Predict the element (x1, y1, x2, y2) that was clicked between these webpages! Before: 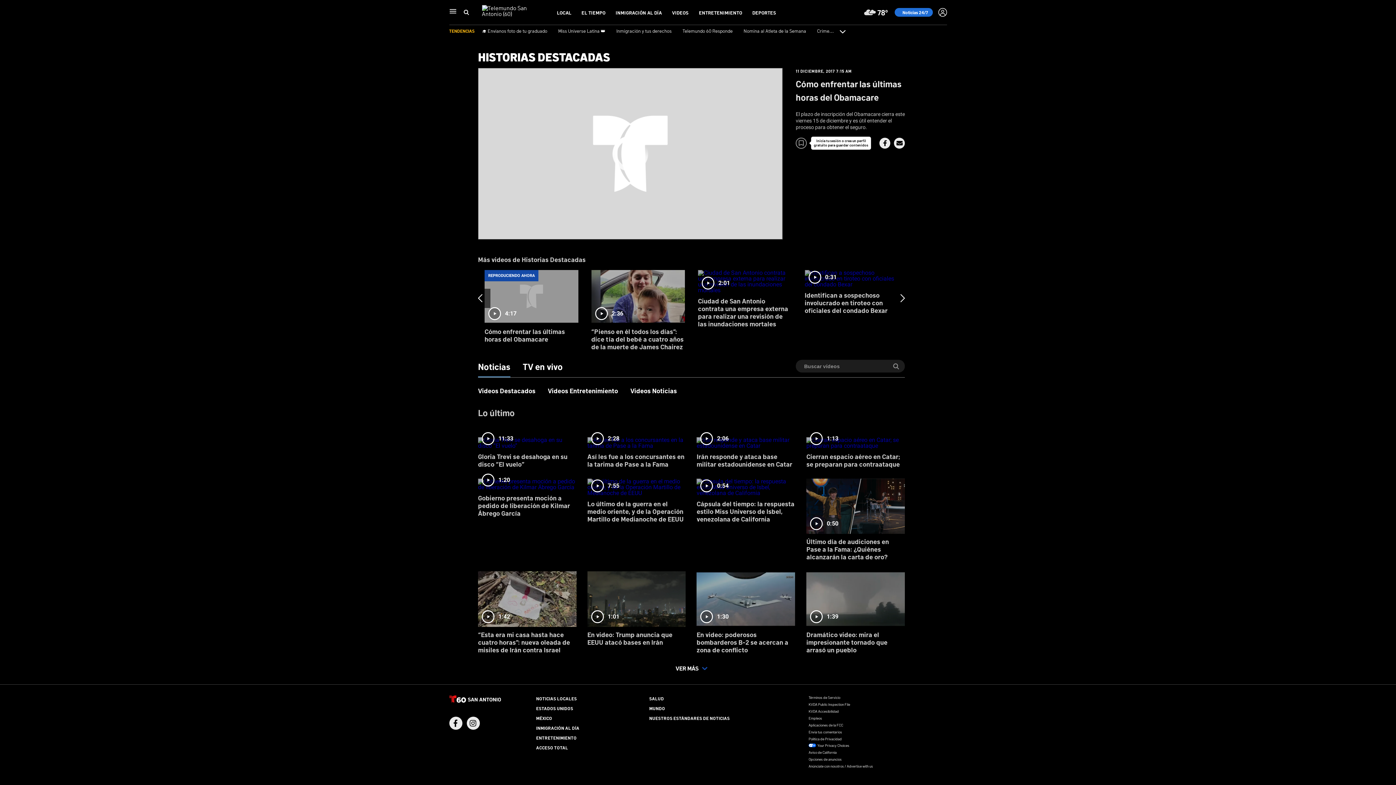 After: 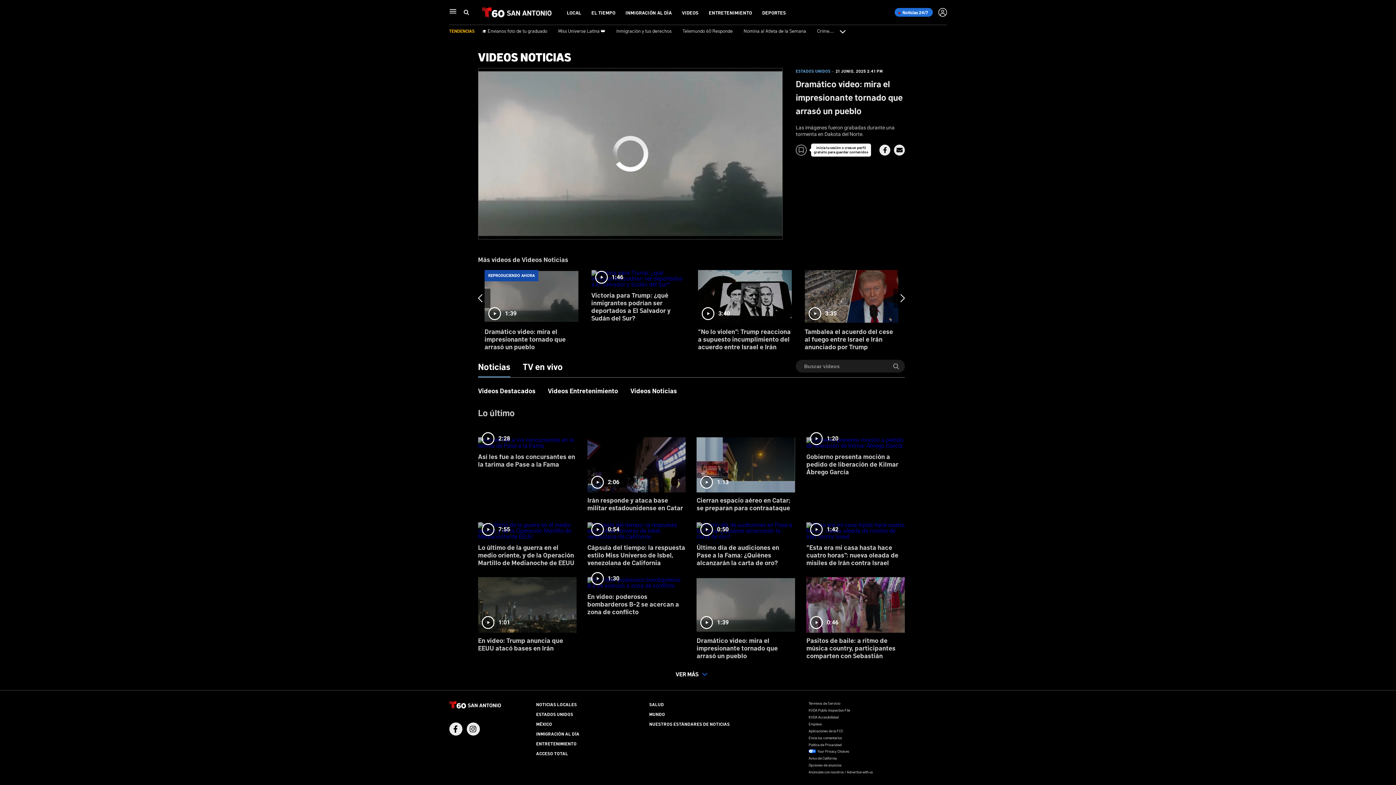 Action: label: 1:39
Dramático video: mira el impresionante tornado que arrasó un pueblo bbox: (806, 566, 905, 659)